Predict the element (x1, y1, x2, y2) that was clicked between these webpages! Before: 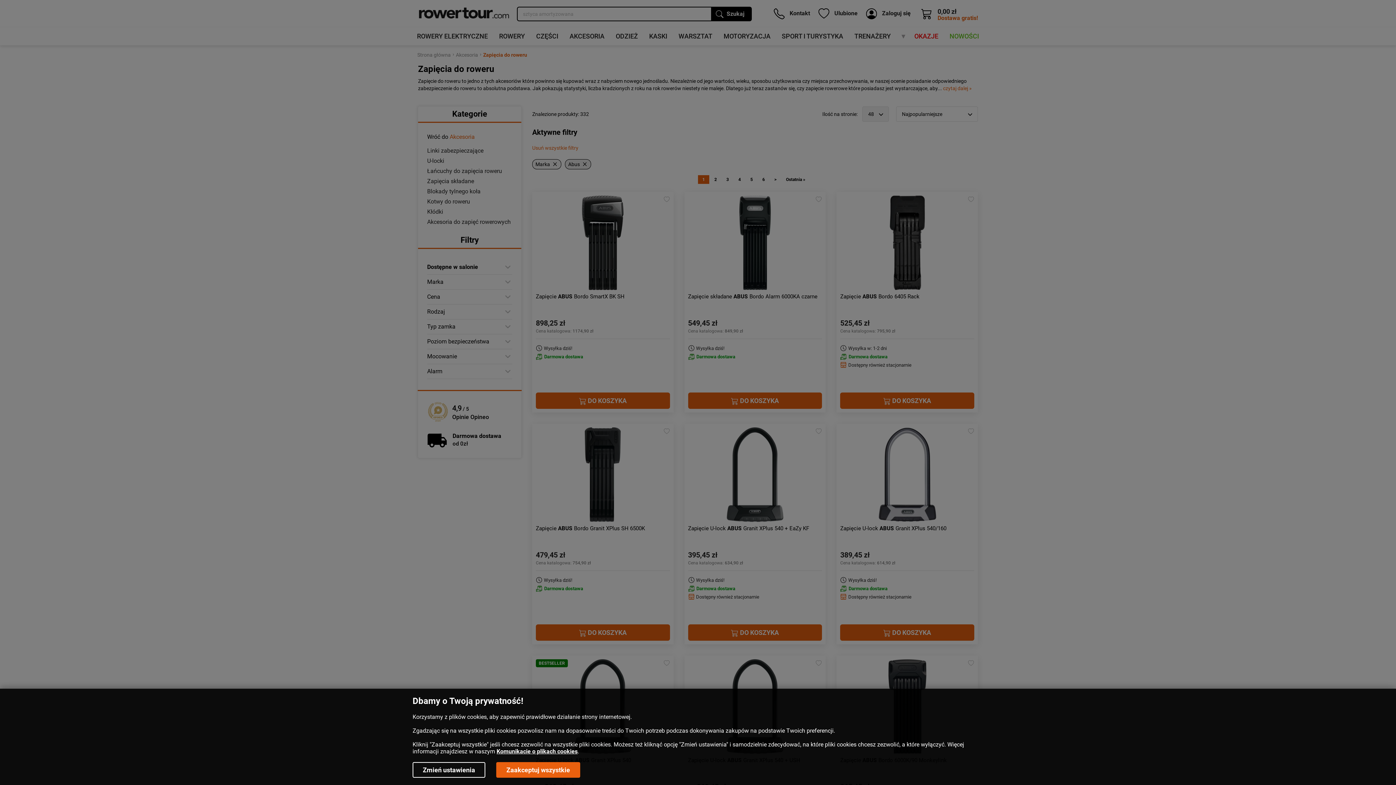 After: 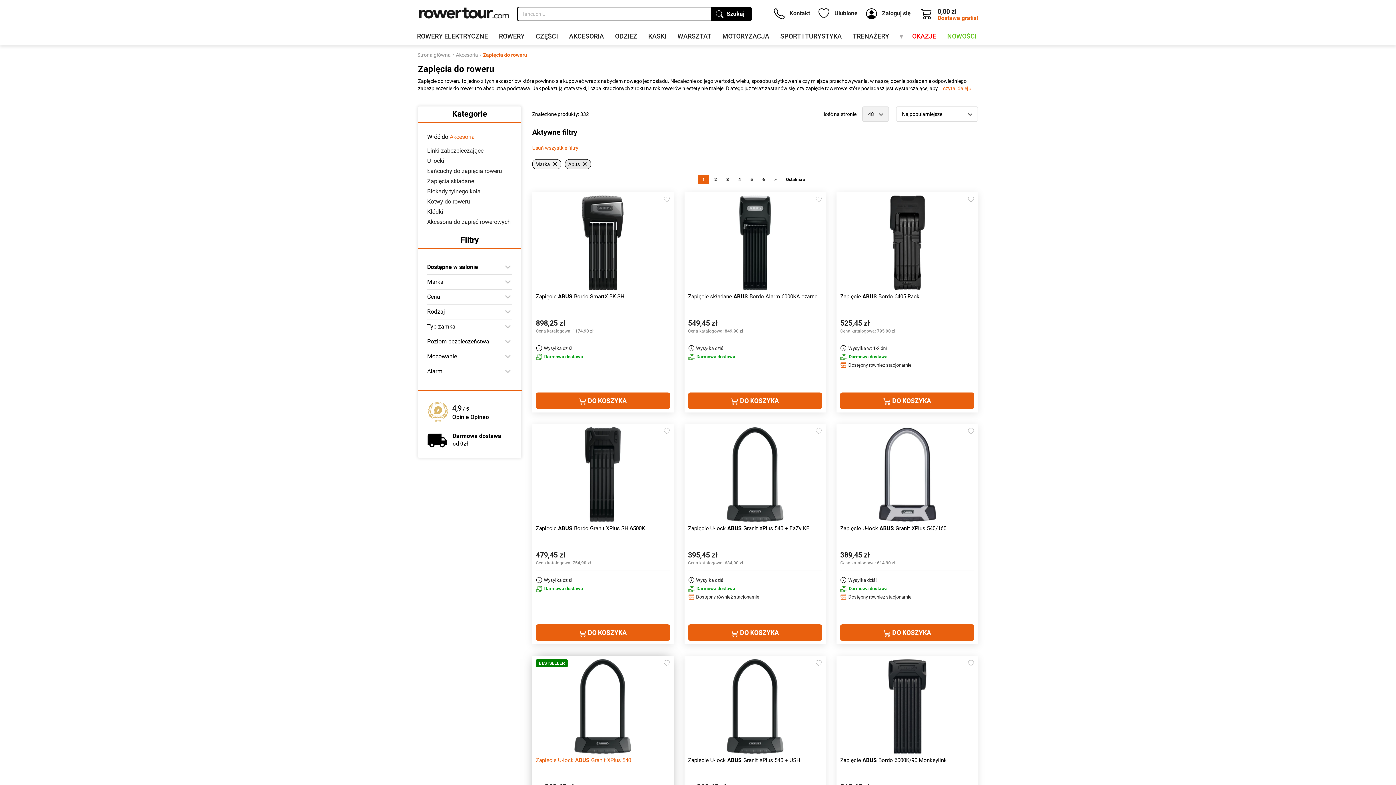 Action: bbox: (496, 762, 580, 778) label: Zaakceptuj wszystkie